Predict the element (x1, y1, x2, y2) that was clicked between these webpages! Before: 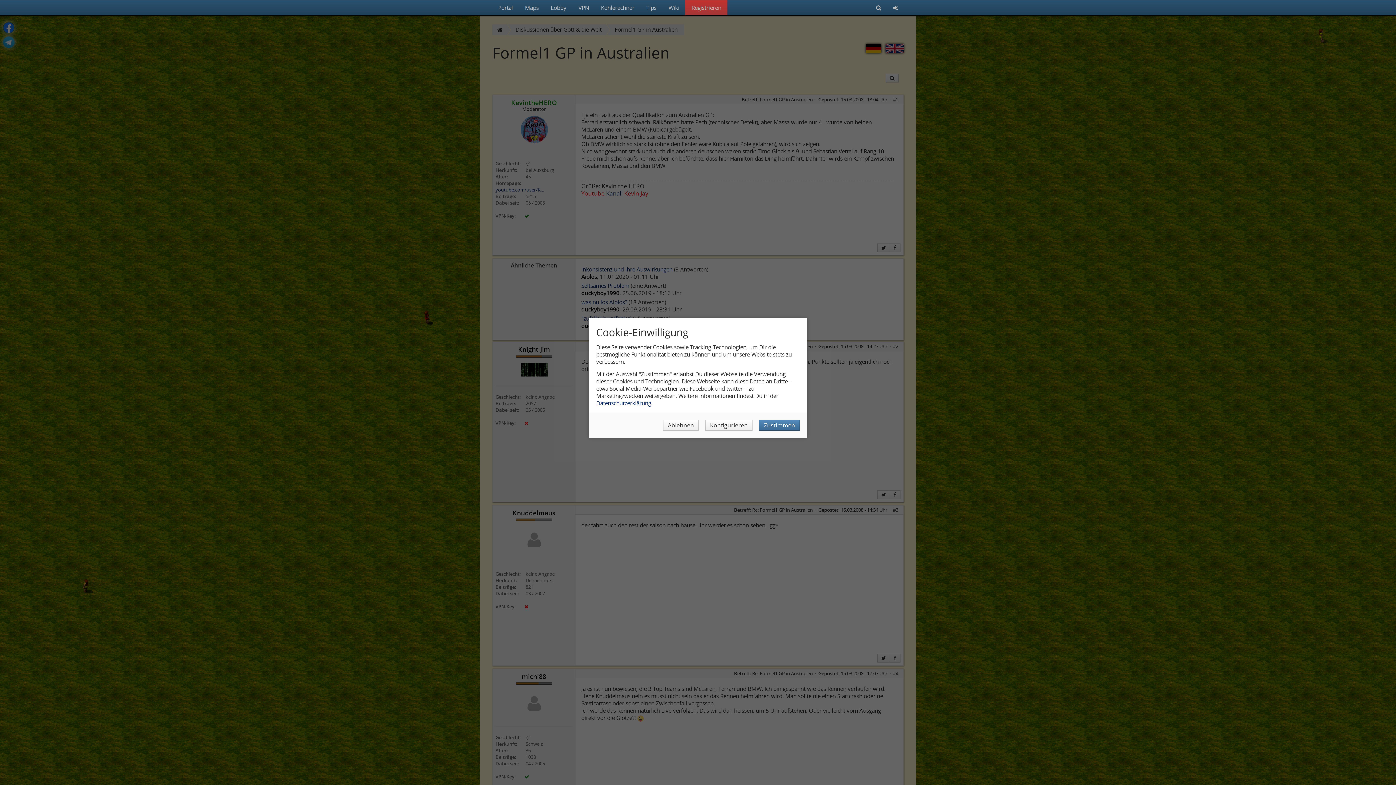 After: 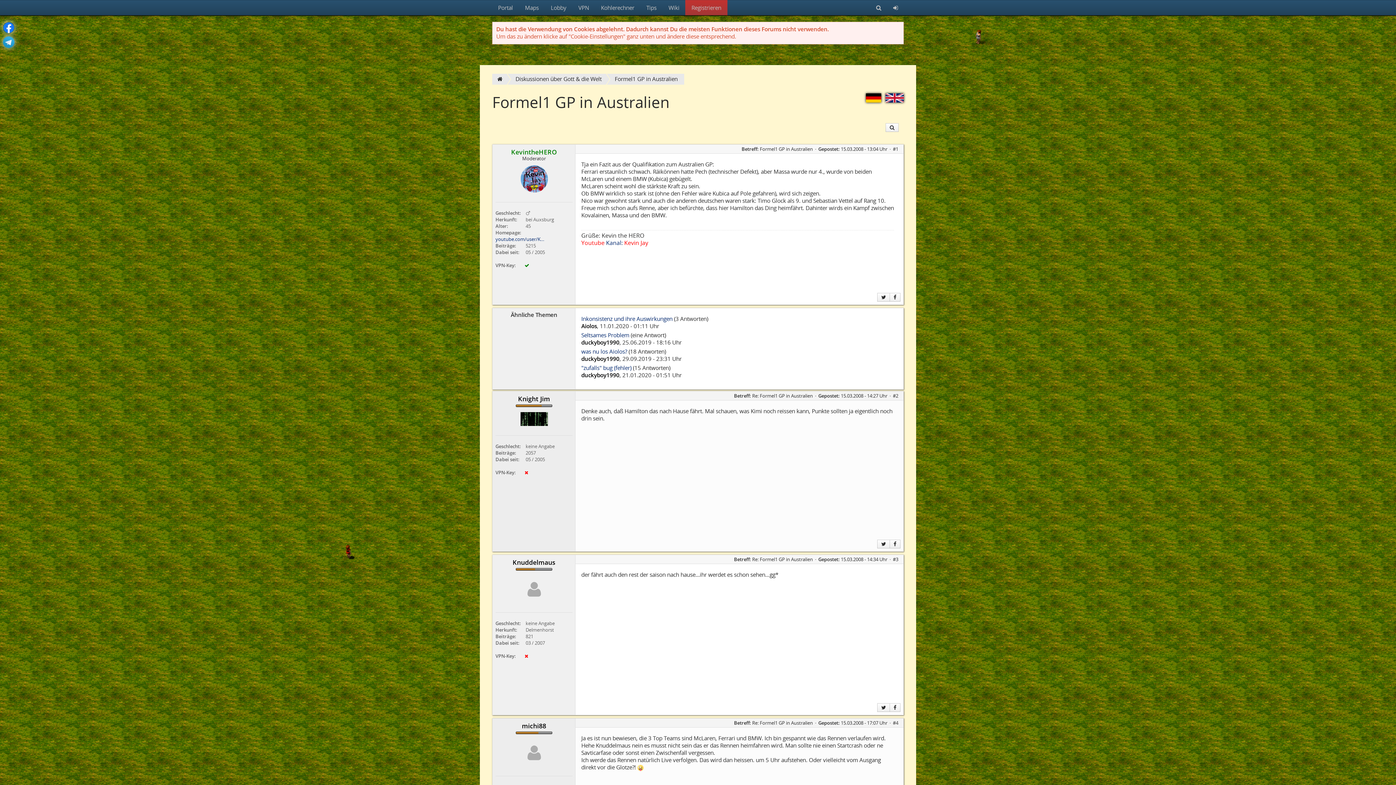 Action: label: Ablehnen bbox: (663, 419, 698, 430)